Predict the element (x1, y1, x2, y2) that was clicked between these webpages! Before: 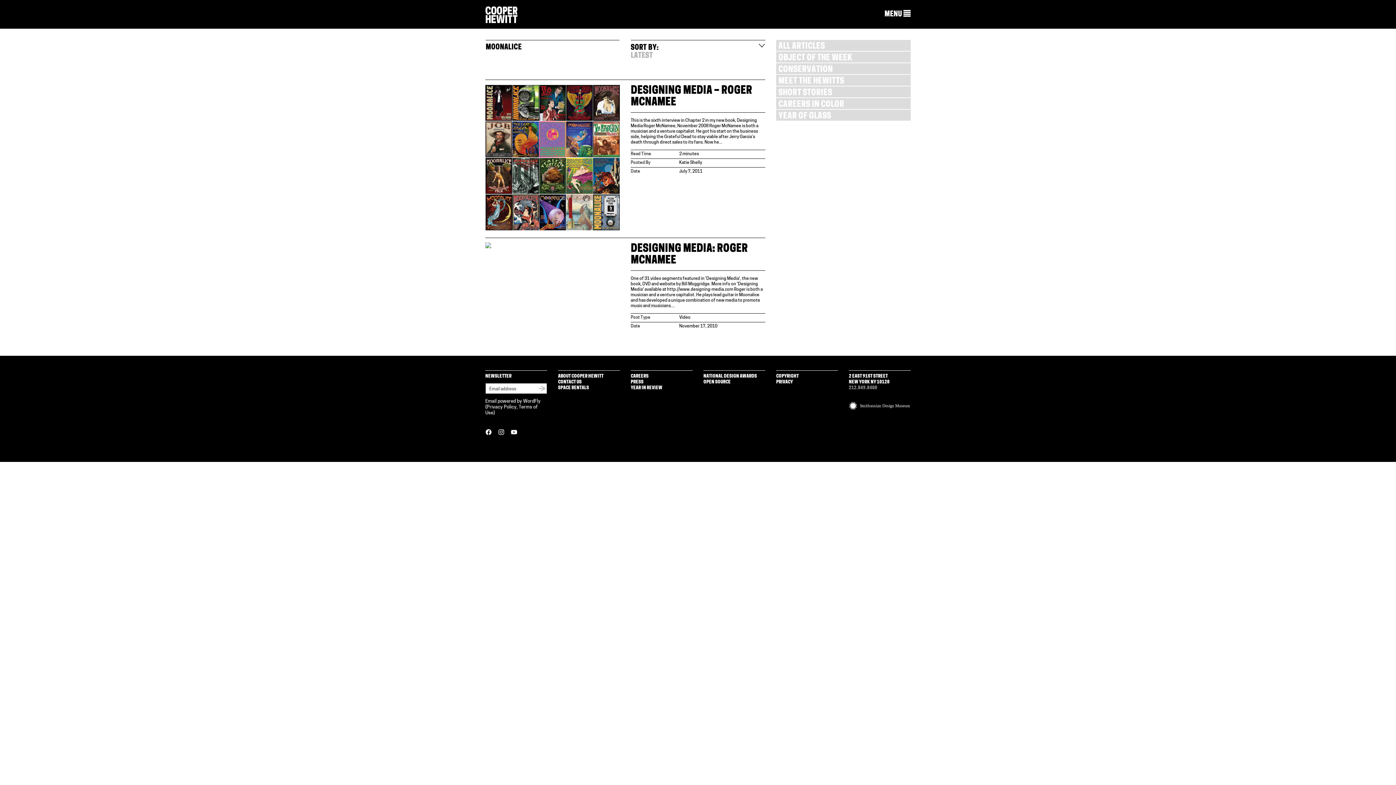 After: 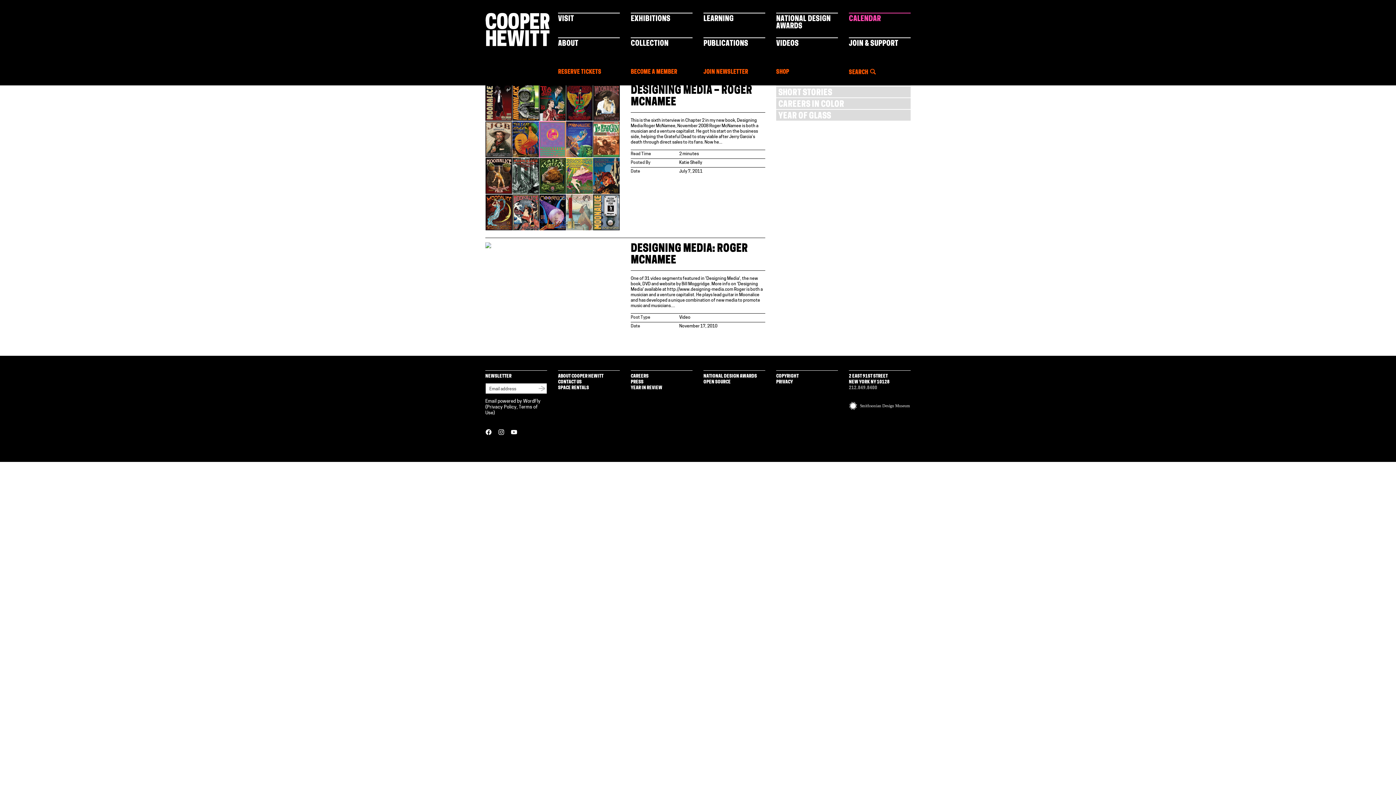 Action: bbox: (884, 9, 910, 19) label: MENU 